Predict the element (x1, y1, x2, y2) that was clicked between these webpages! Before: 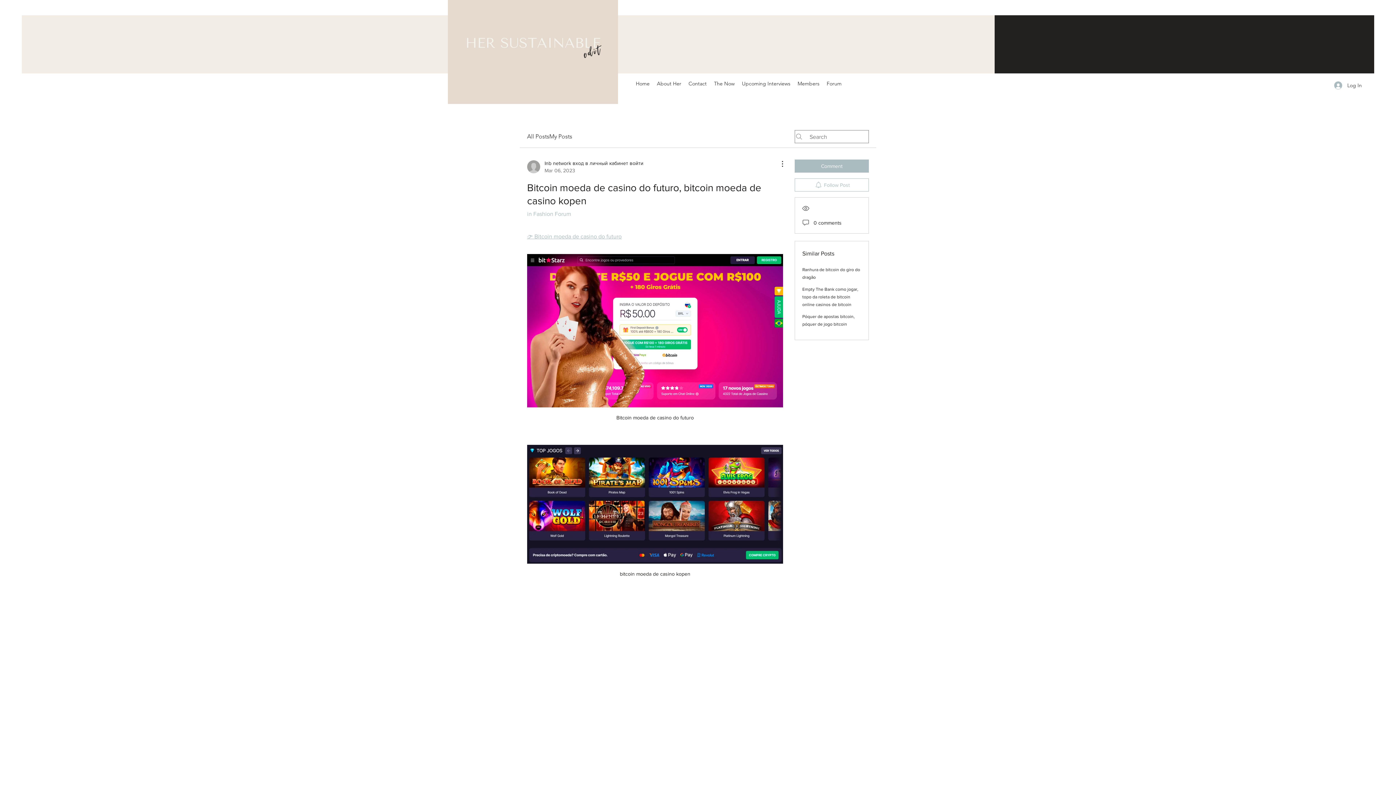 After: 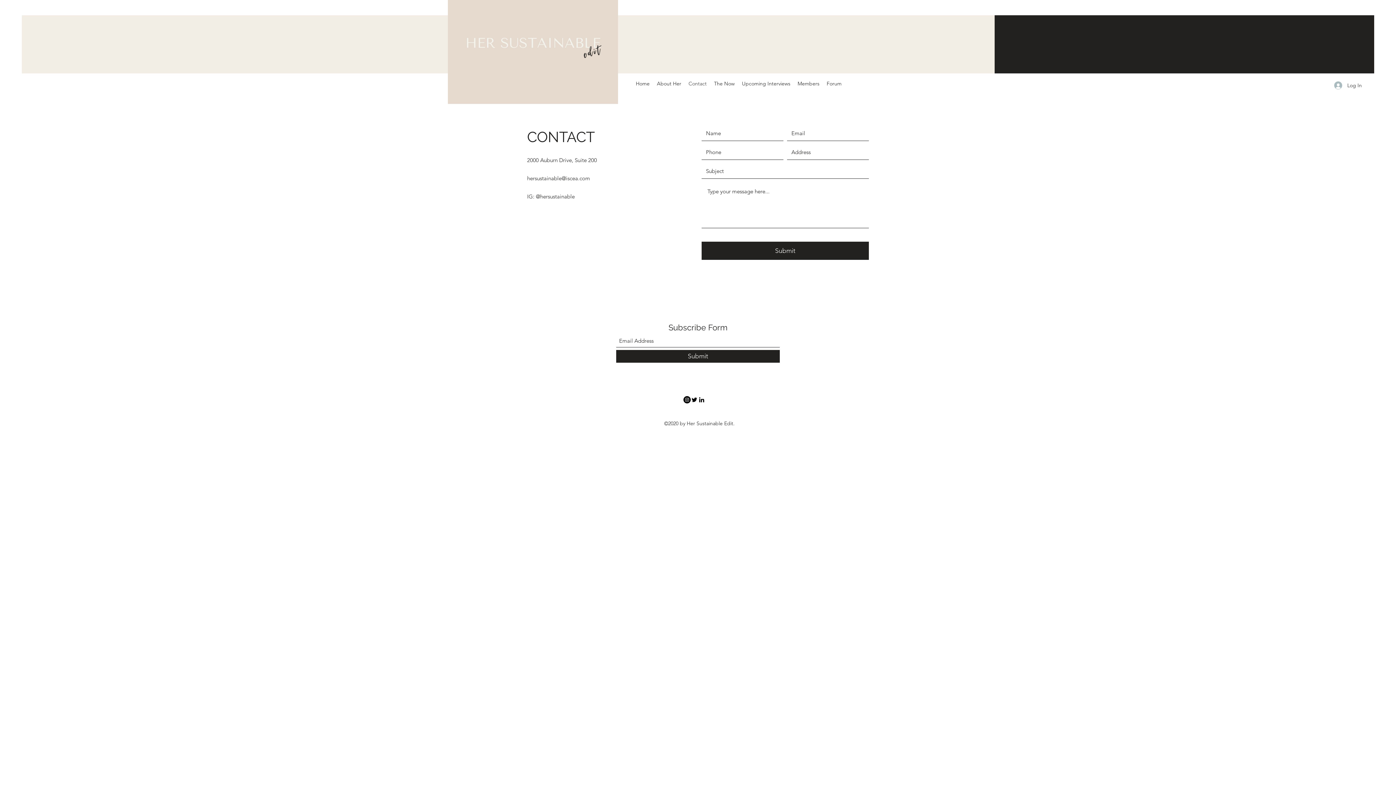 Action: label: Contact bbox: (685, 78, 710, 89)